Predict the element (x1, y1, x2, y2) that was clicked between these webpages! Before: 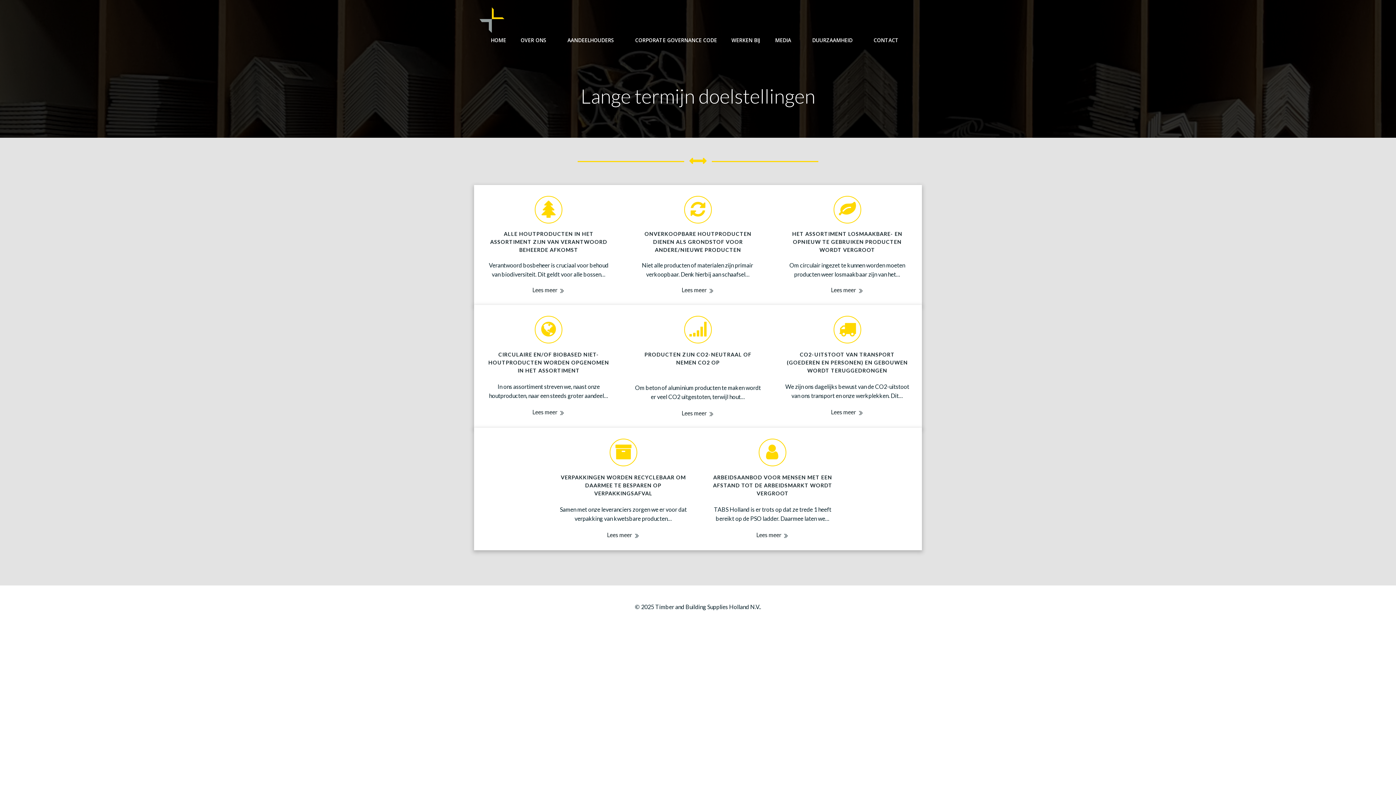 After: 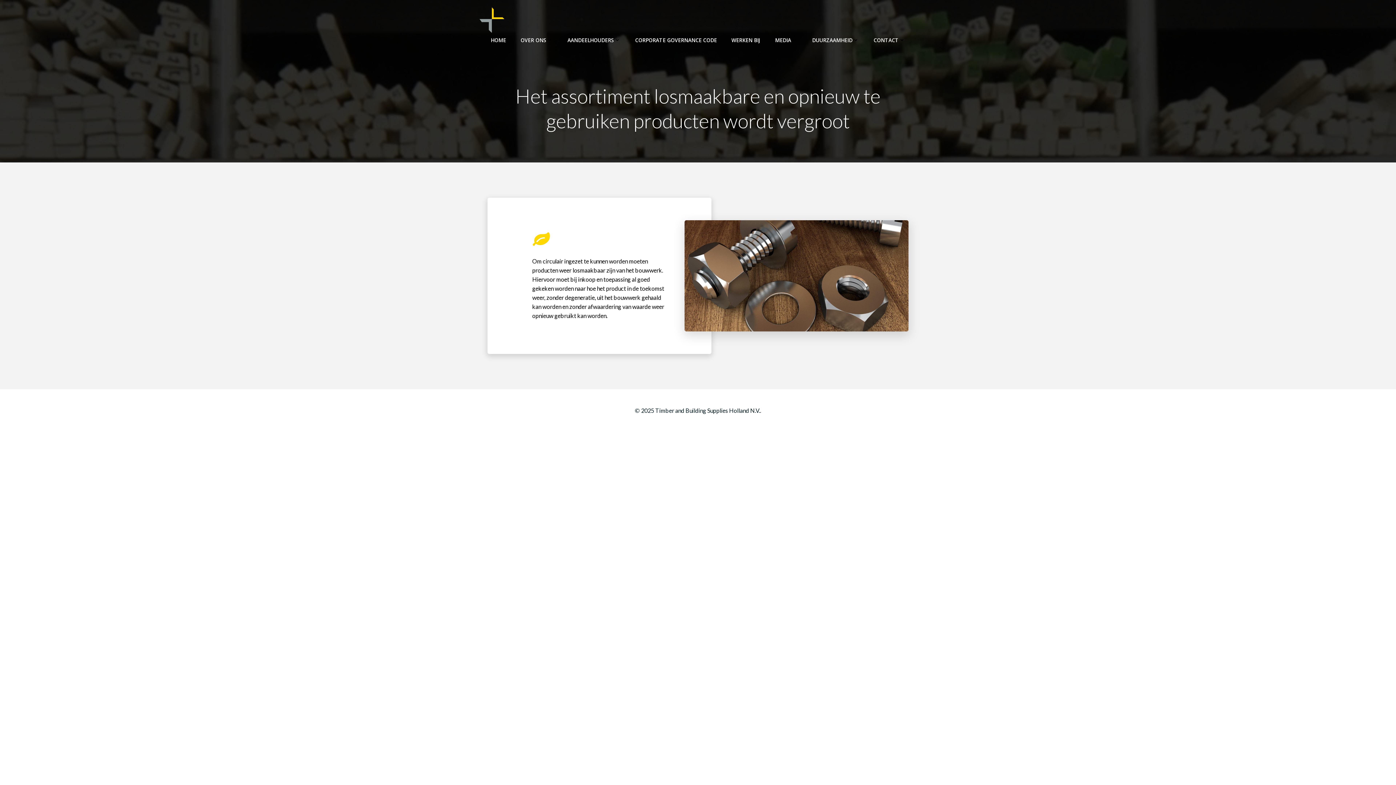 Action: bbox: (831, 285, 863, 294) label: Lees meer 